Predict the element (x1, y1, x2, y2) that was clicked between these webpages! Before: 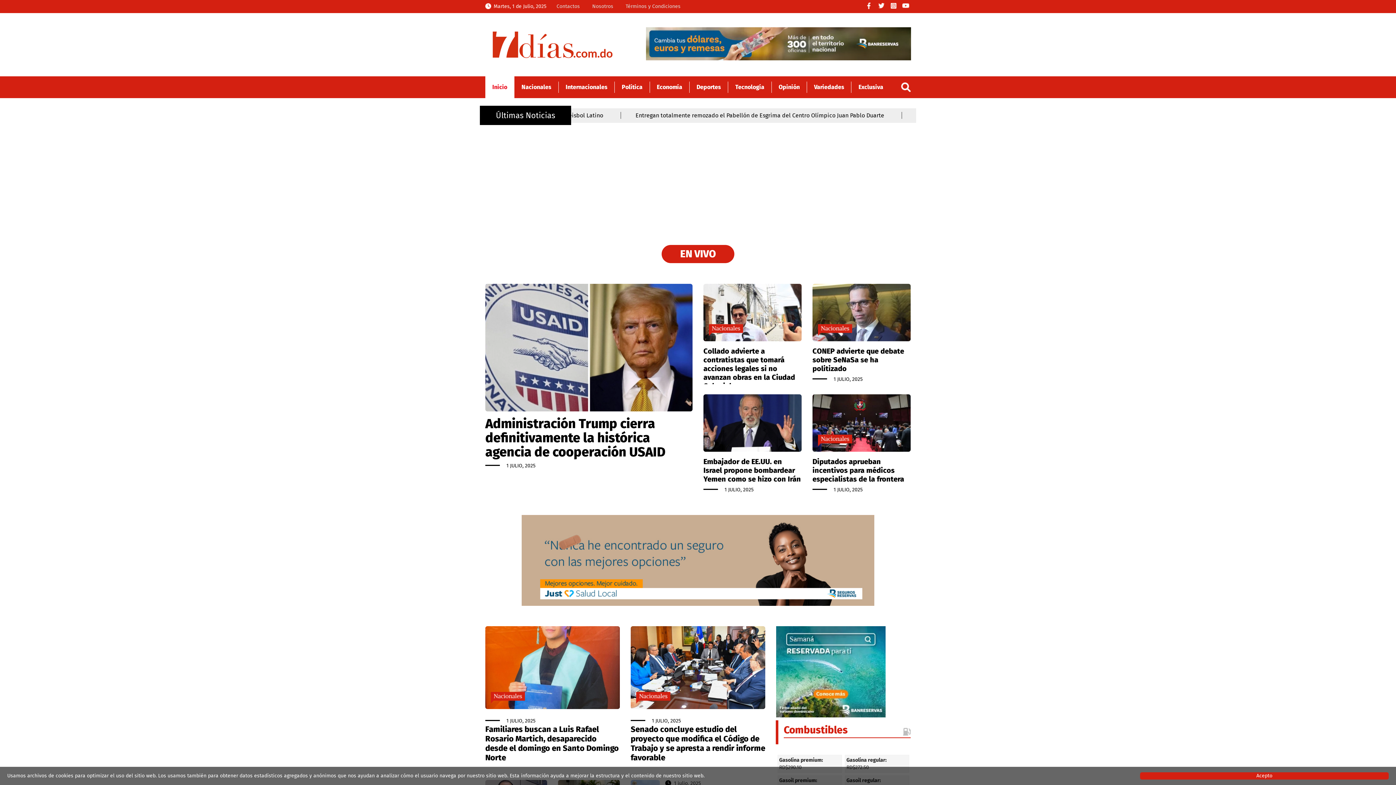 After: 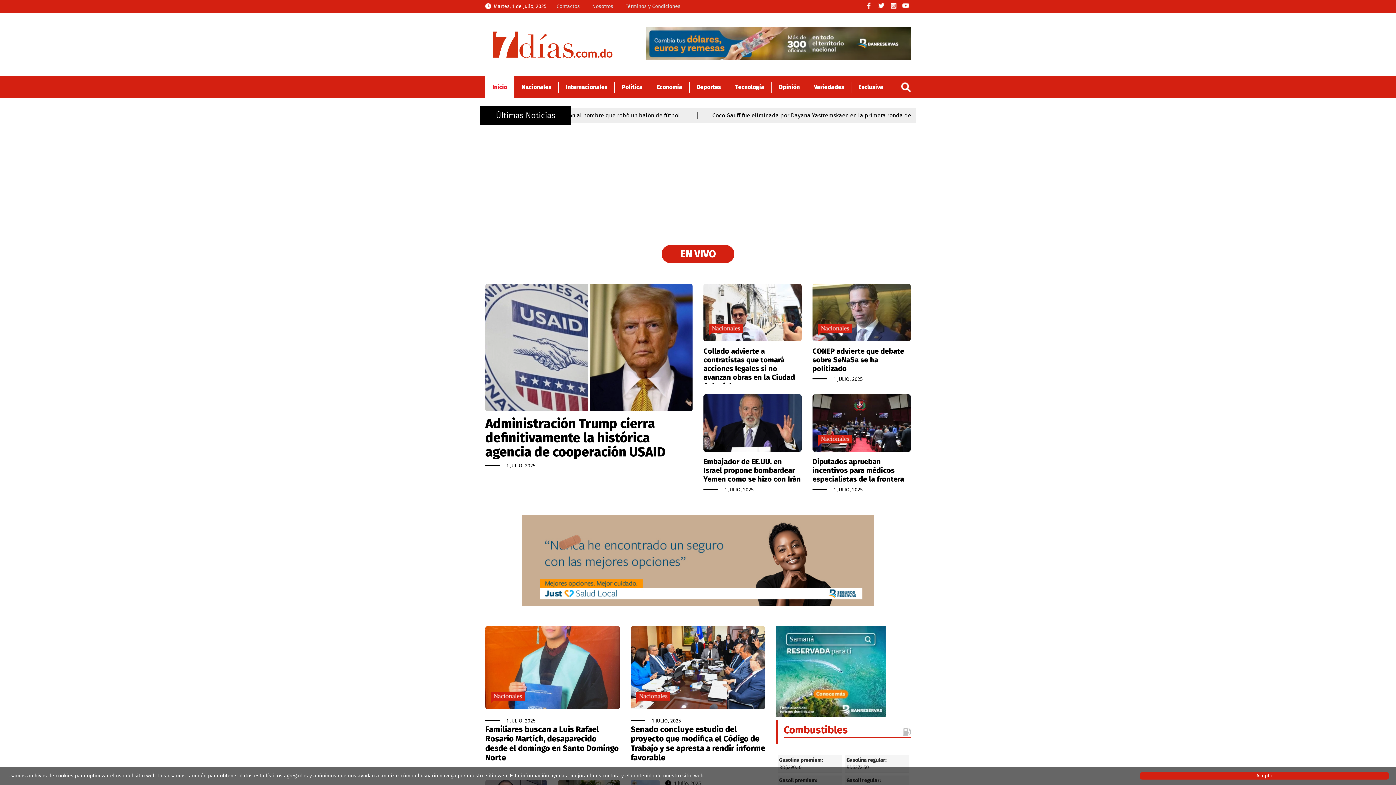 Action: bbox: (902, 2, 910, 8)